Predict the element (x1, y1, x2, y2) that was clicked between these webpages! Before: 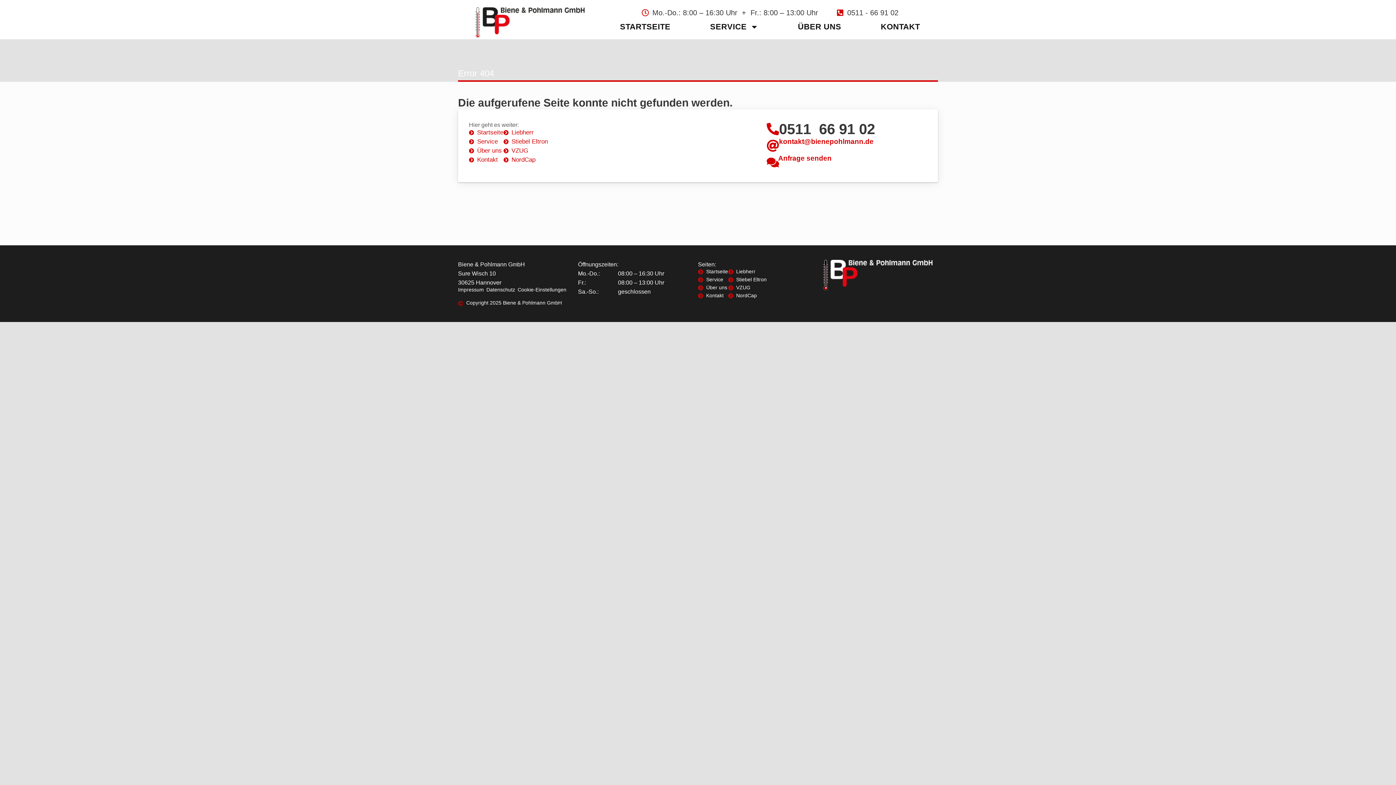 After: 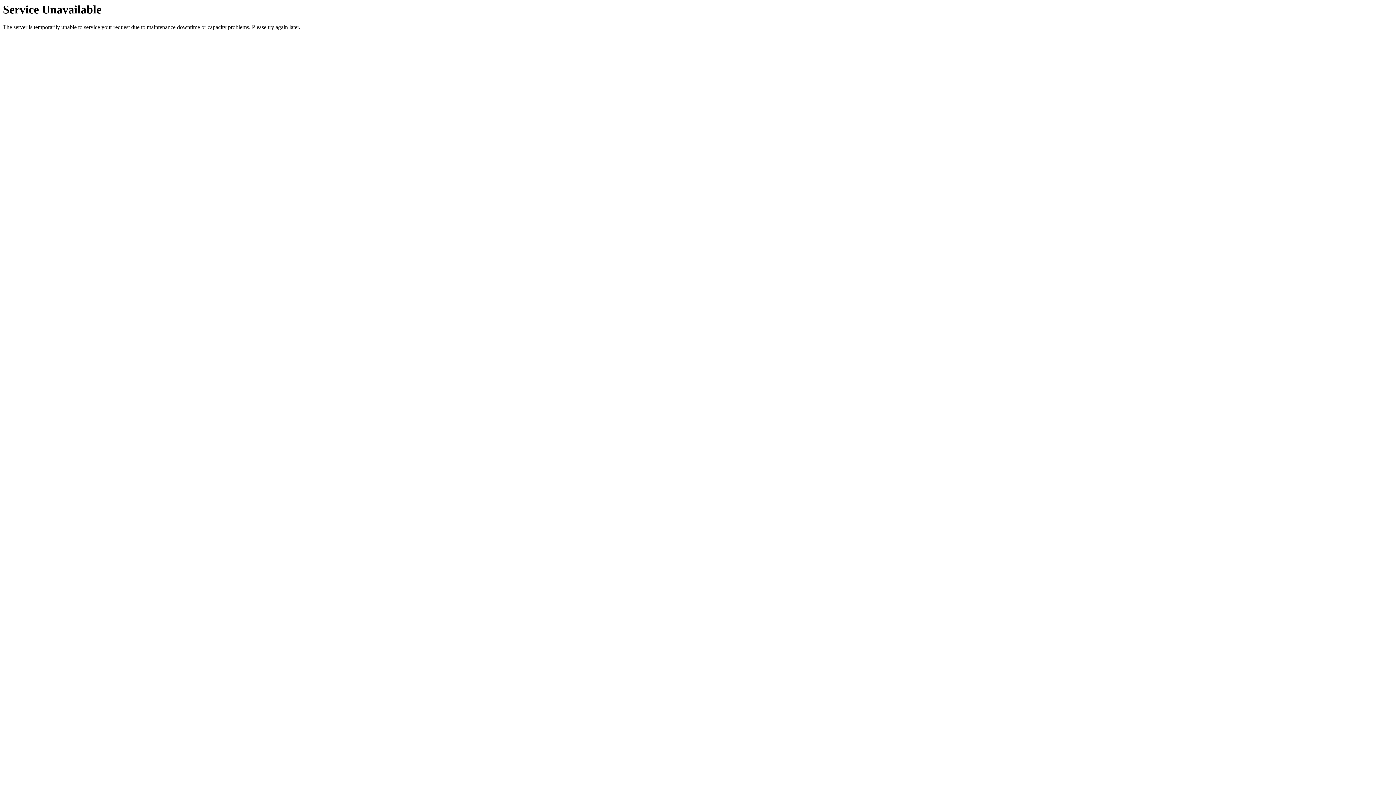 Action: bbox: (469, 147, 503, 154) label: Über uns